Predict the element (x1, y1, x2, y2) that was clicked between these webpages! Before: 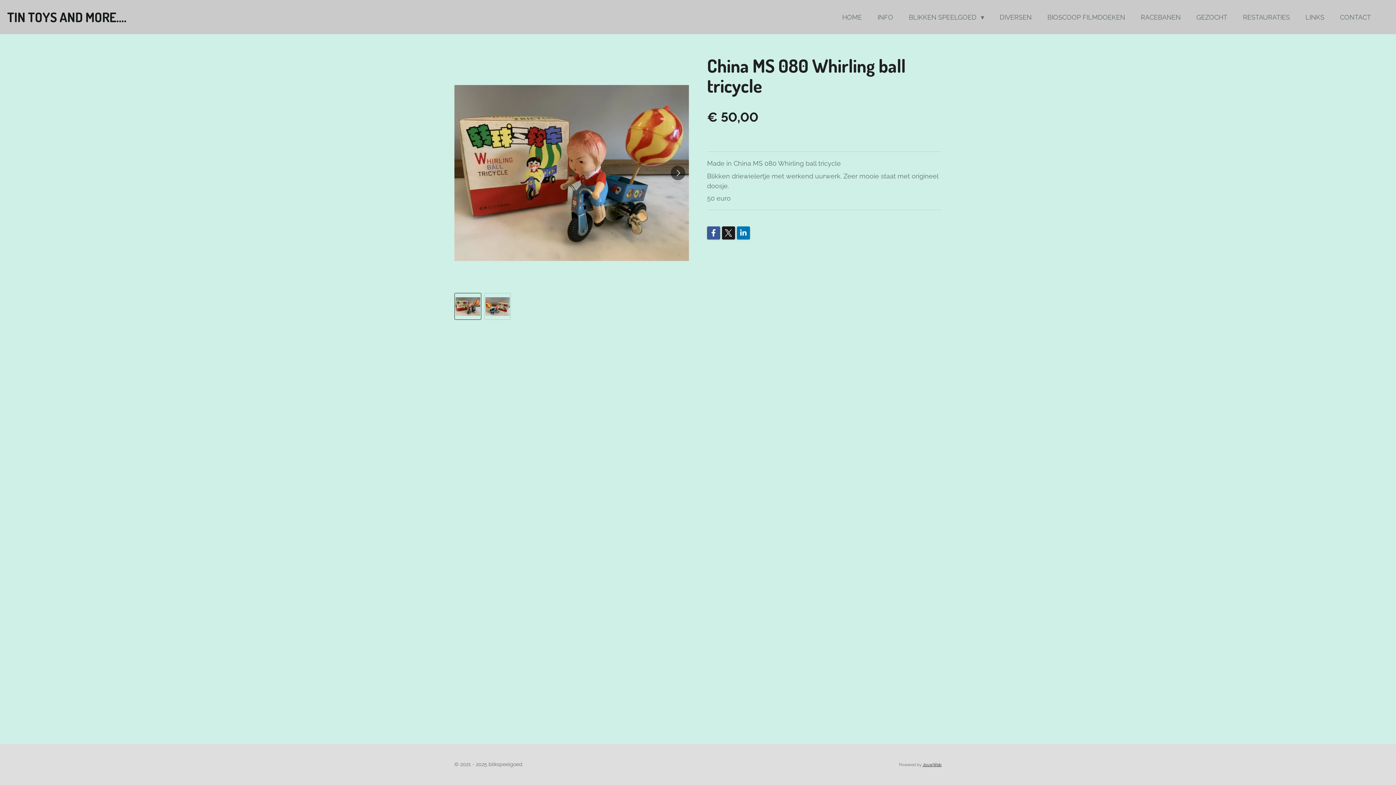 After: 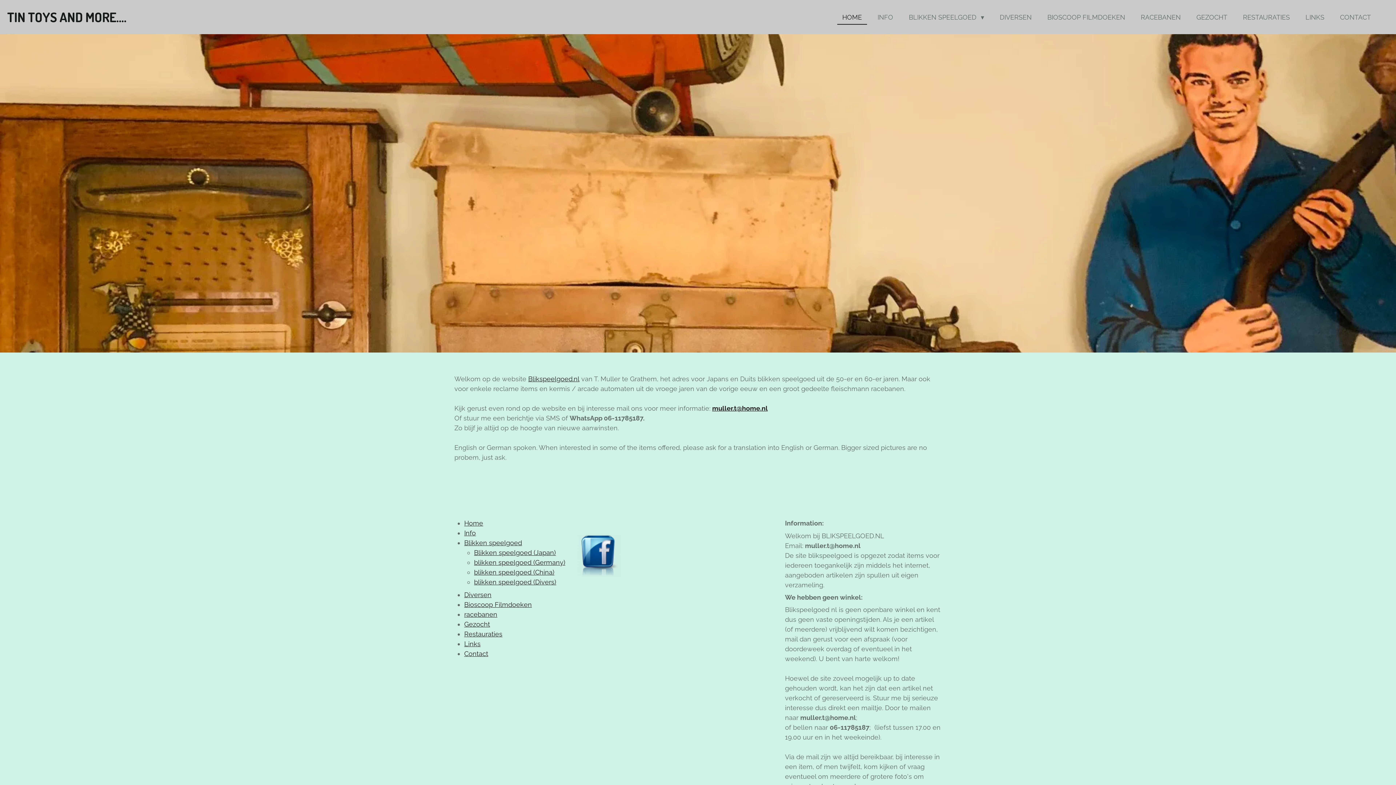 Action: label: HOME bbox: (837, 10, 867, 23)